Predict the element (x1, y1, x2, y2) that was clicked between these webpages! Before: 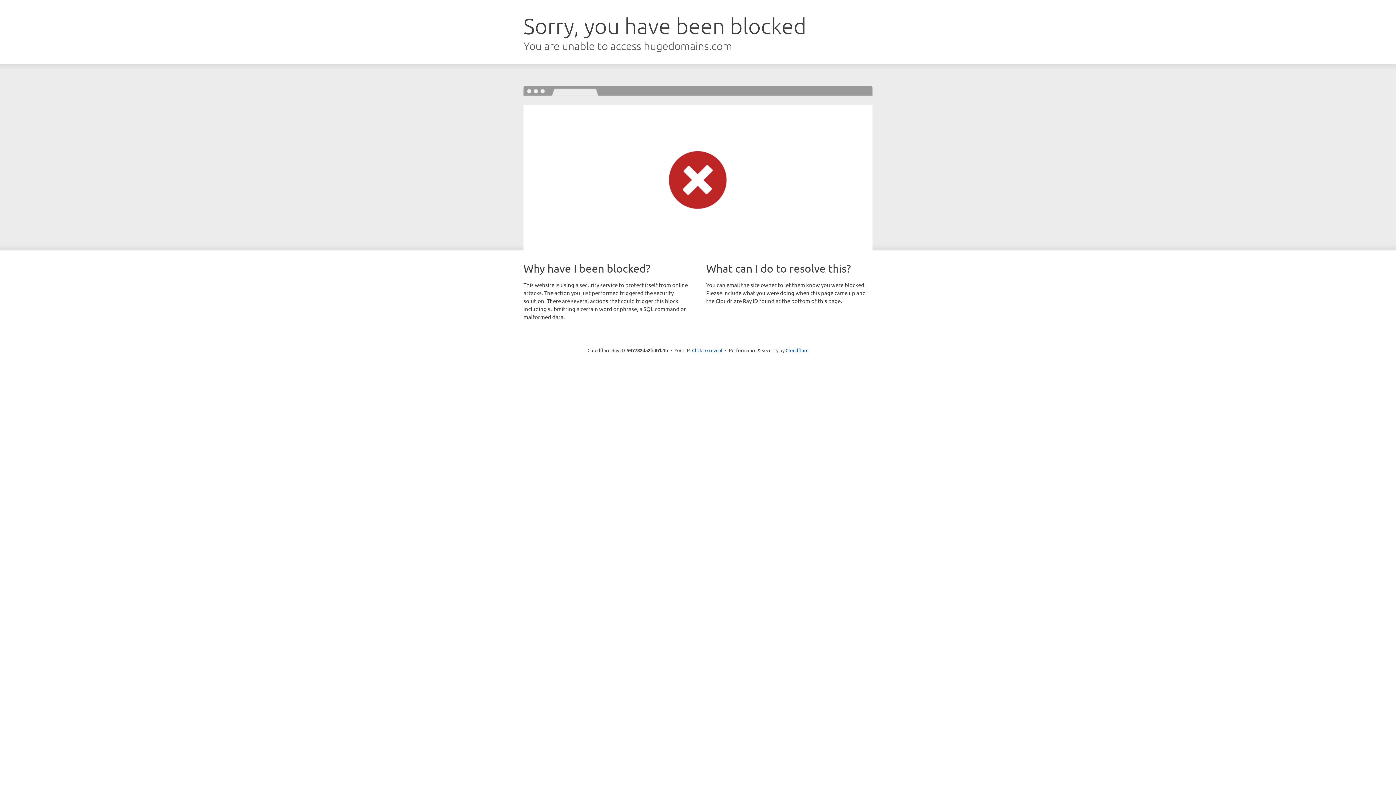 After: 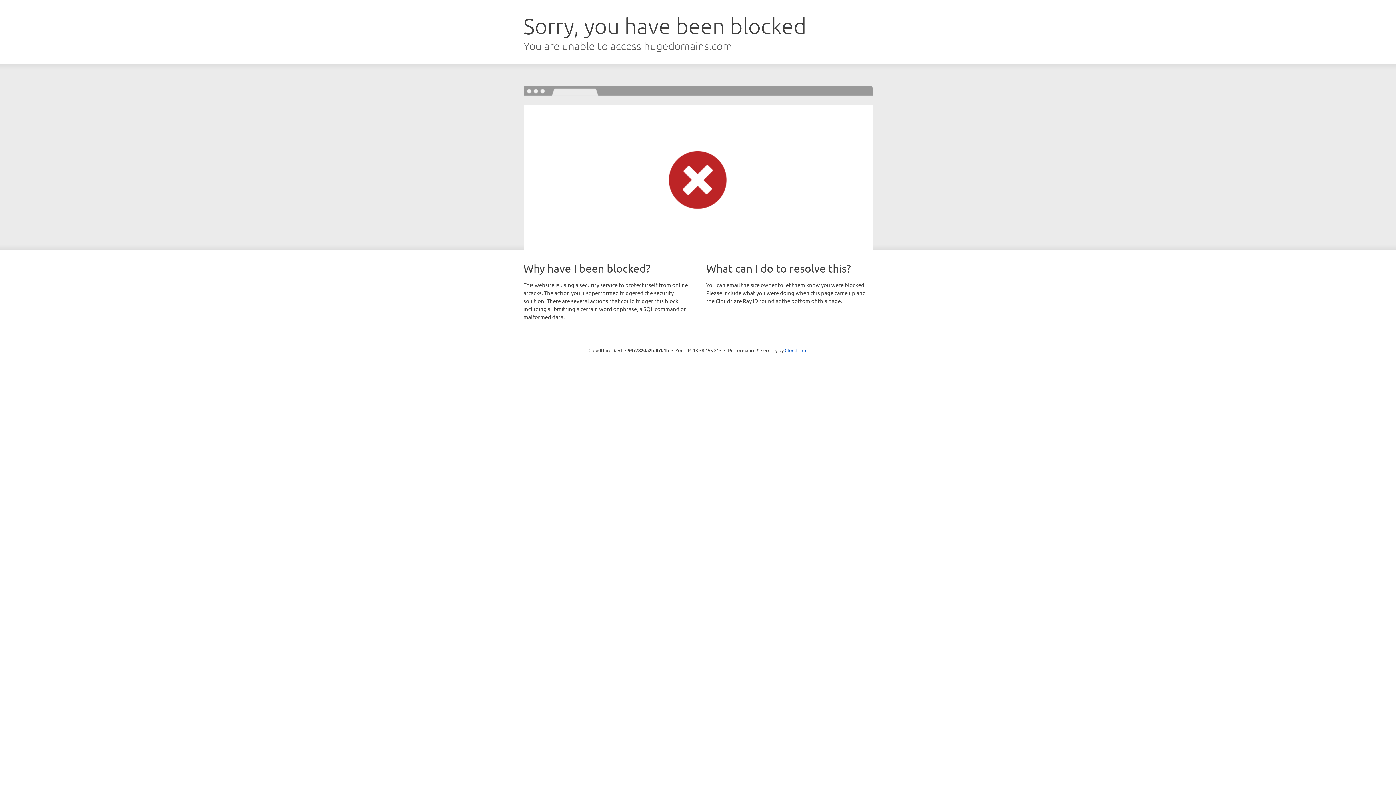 Action: bbox: (692, 346, 722, 353) label: Click to reveal